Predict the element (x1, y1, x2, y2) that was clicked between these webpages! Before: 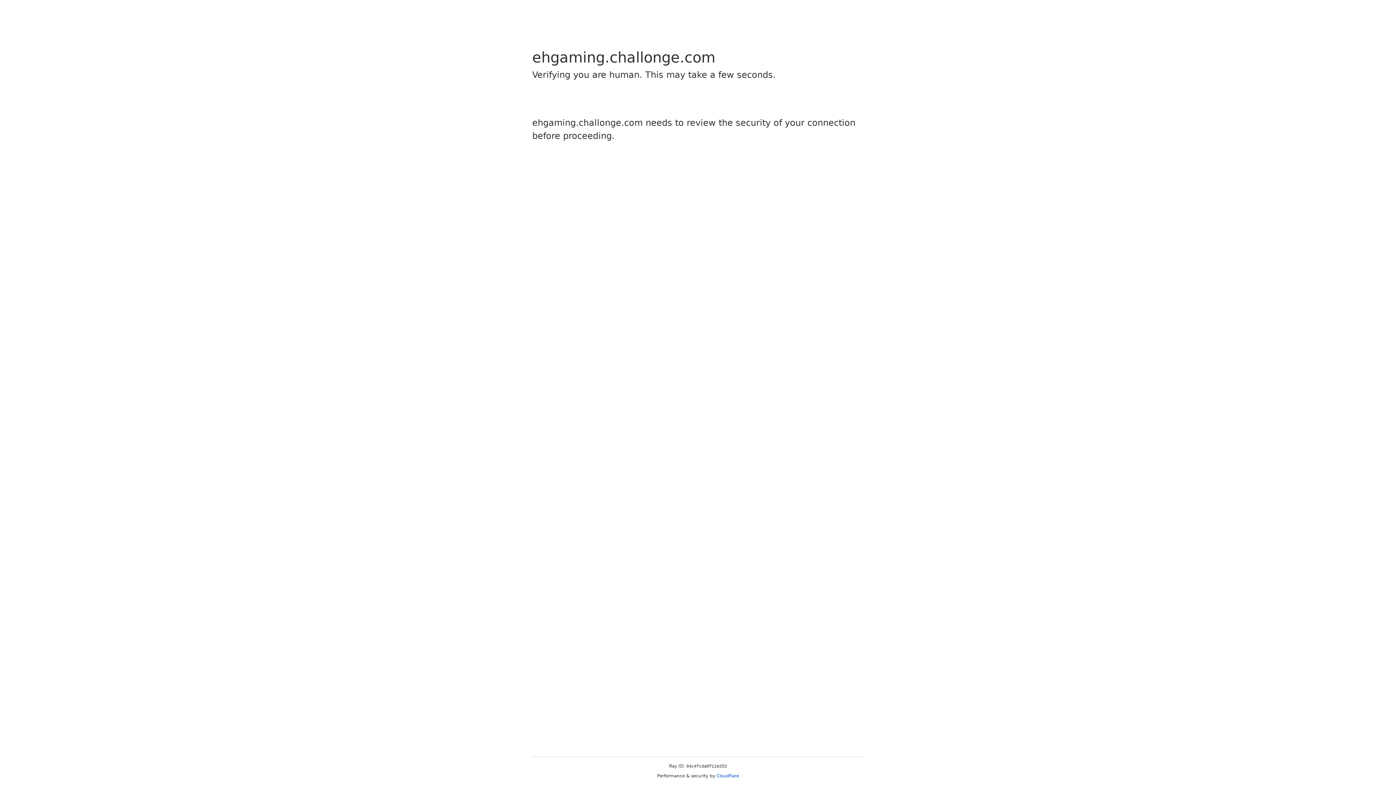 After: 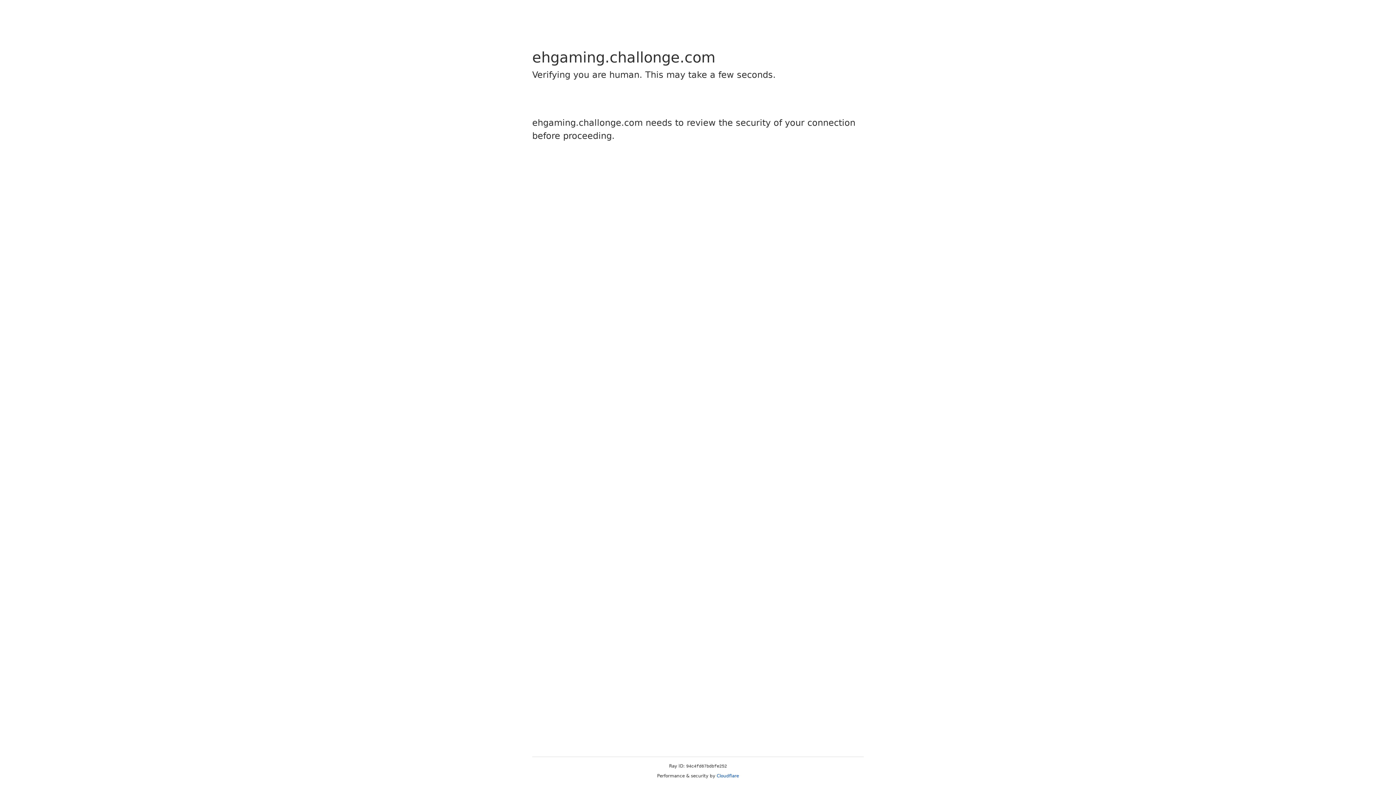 Action: bbox: (716, 773, 739, 778) label: Cloudflare